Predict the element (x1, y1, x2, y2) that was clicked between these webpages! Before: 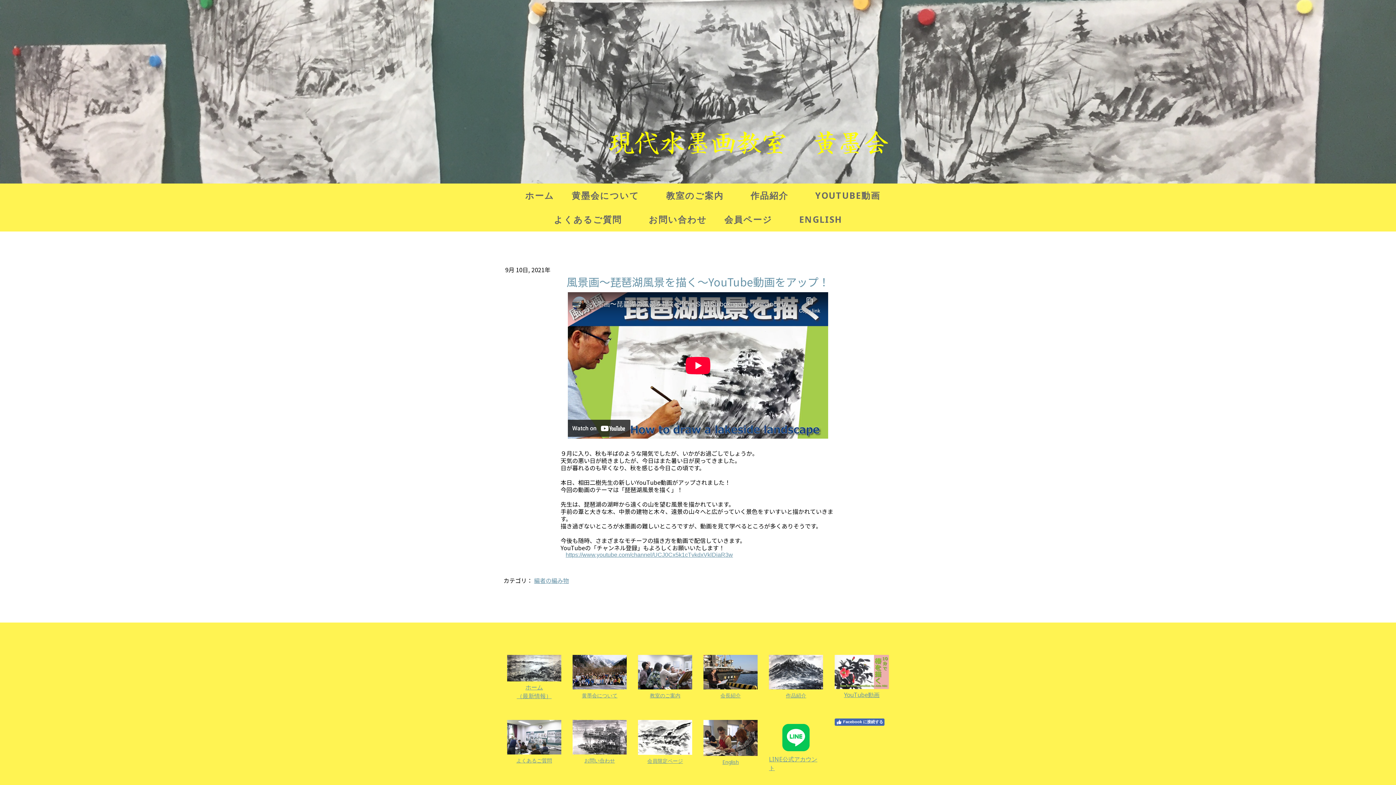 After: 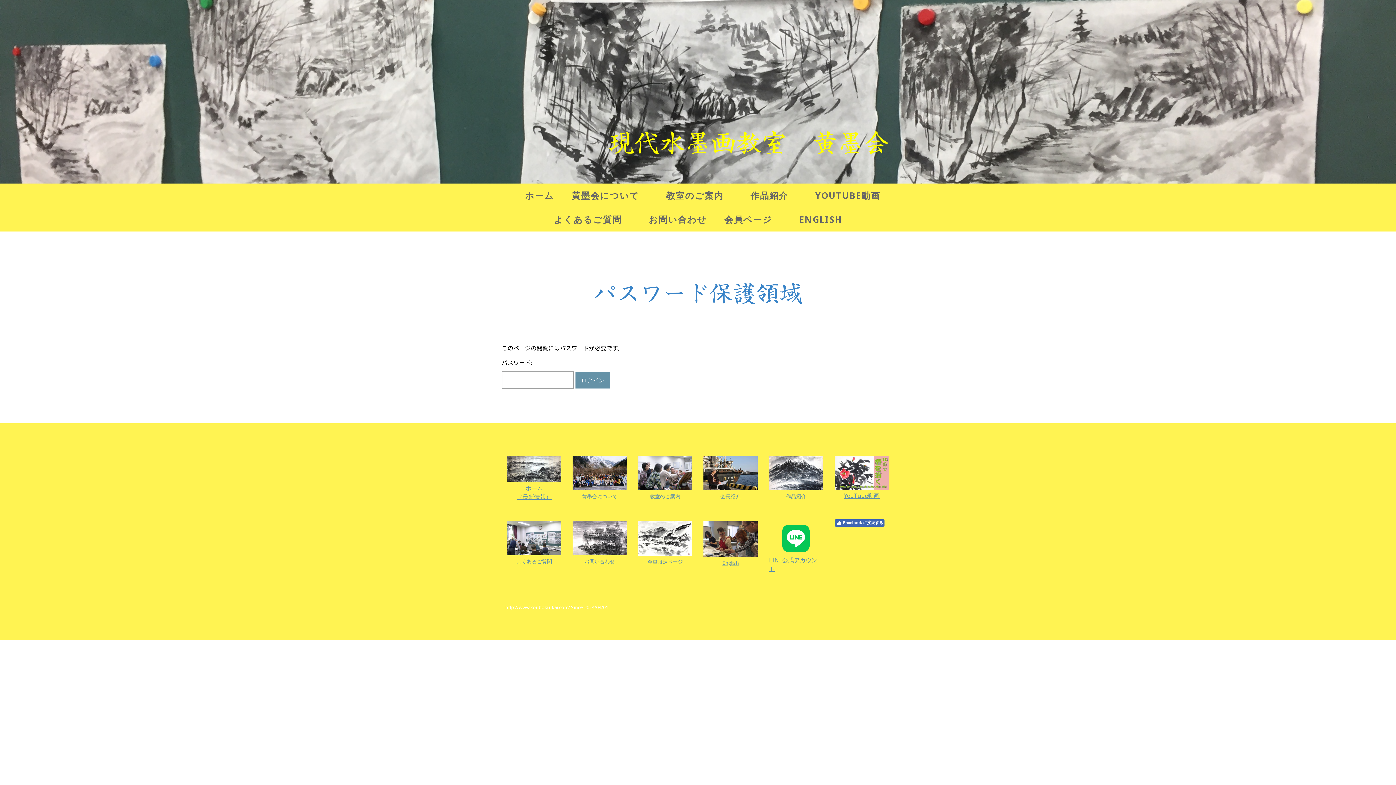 Action: label: 会員限定ページ bbox: (647, 756, 683, 764)